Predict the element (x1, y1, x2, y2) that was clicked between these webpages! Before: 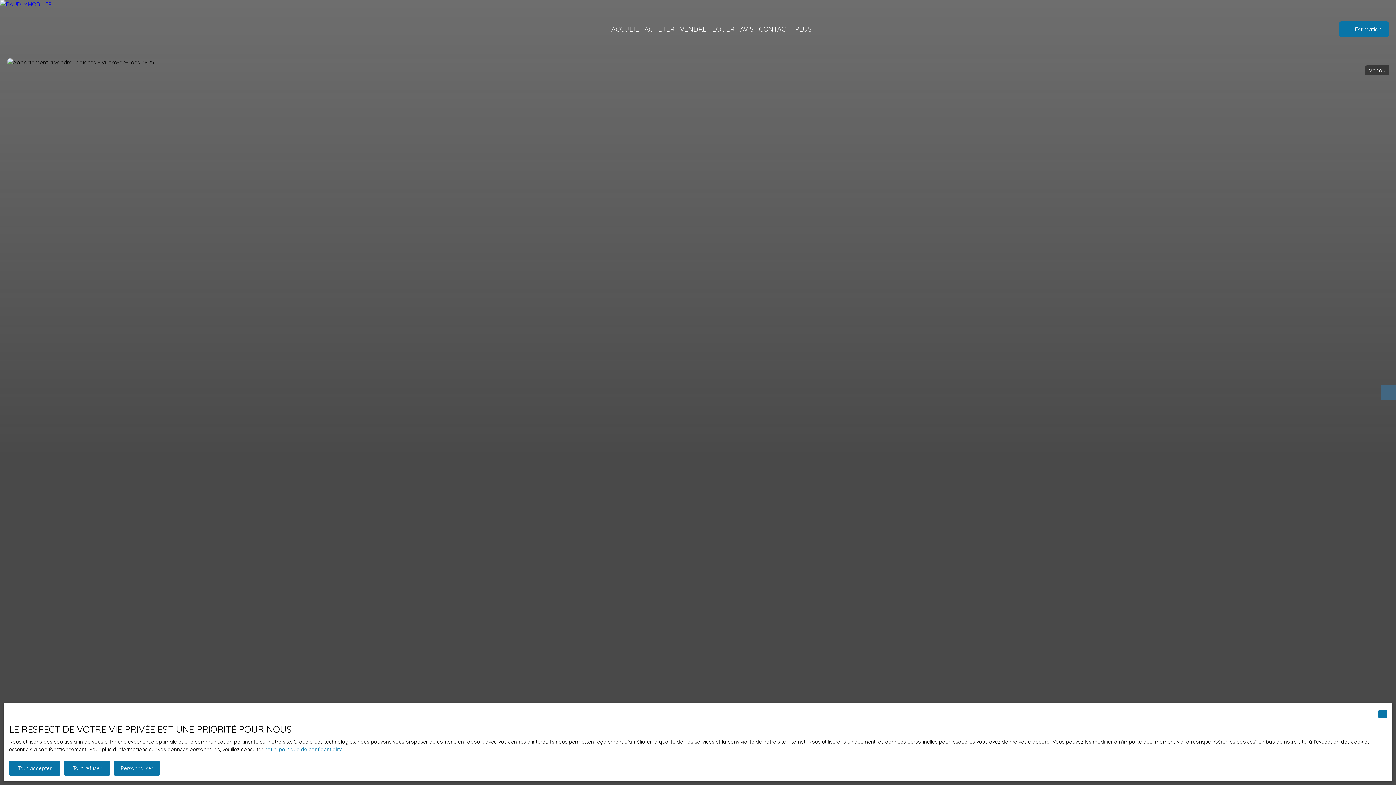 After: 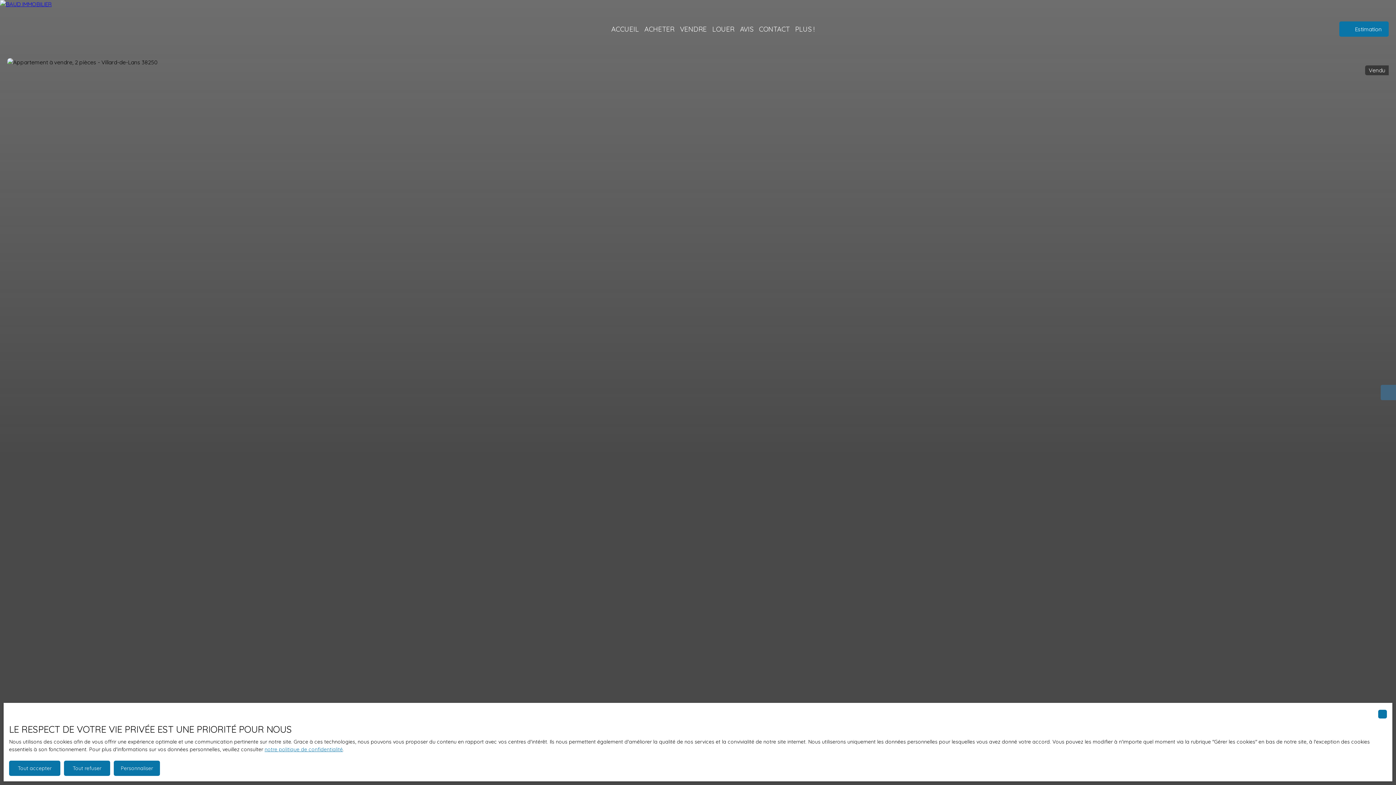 Action: bbox: (264, 746, 342, 753) label: notre politique de confidentialité